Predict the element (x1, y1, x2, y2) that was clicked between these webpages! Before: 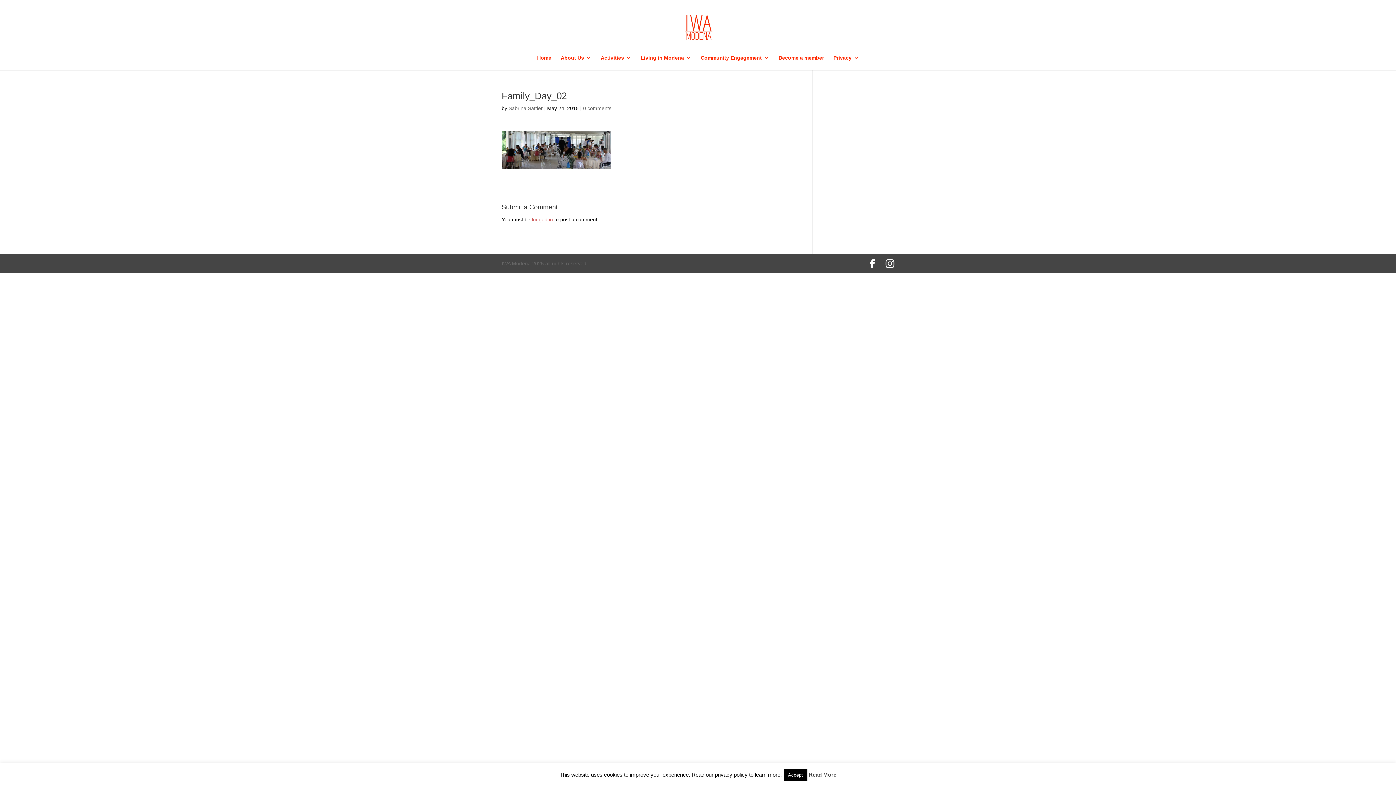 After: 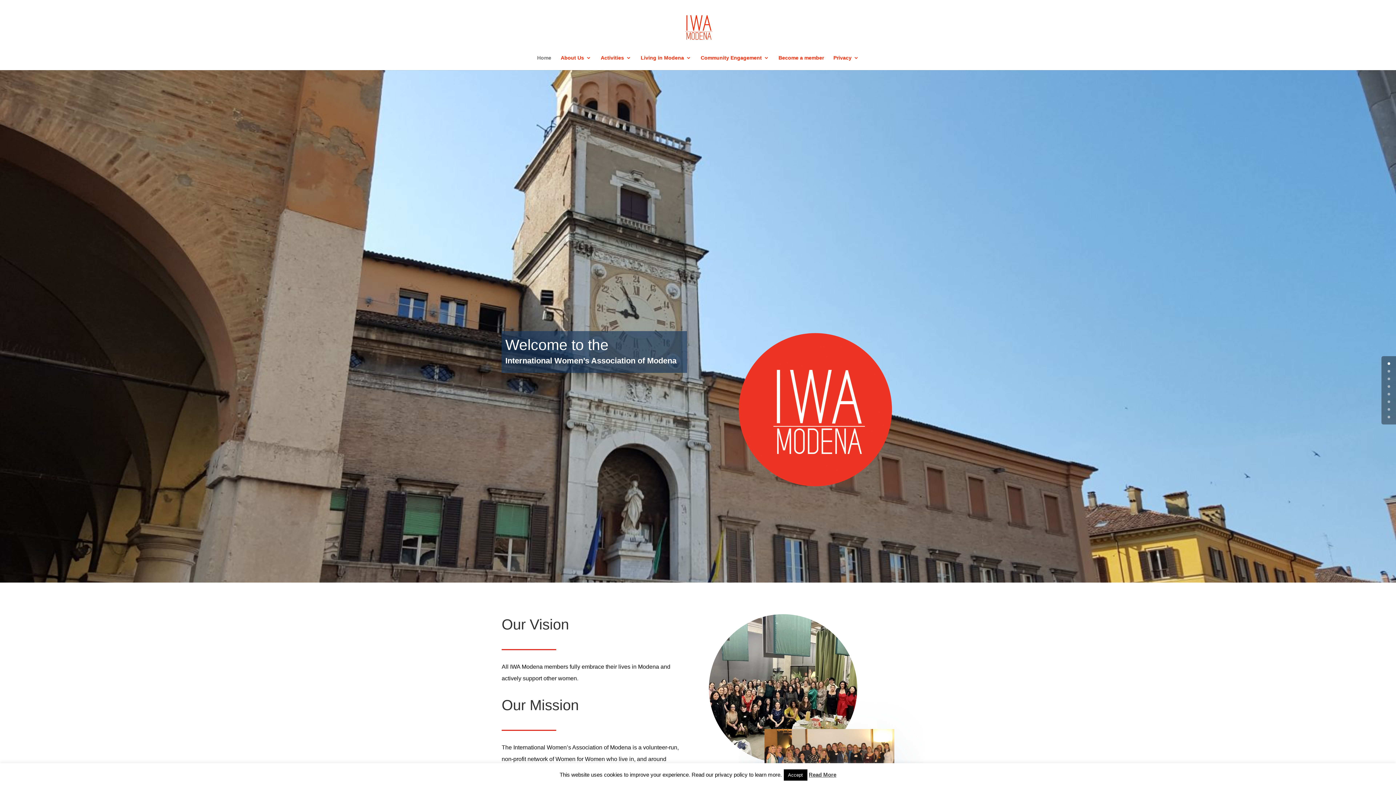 Action: bbox: (537, 55, 551, 70) label: Home